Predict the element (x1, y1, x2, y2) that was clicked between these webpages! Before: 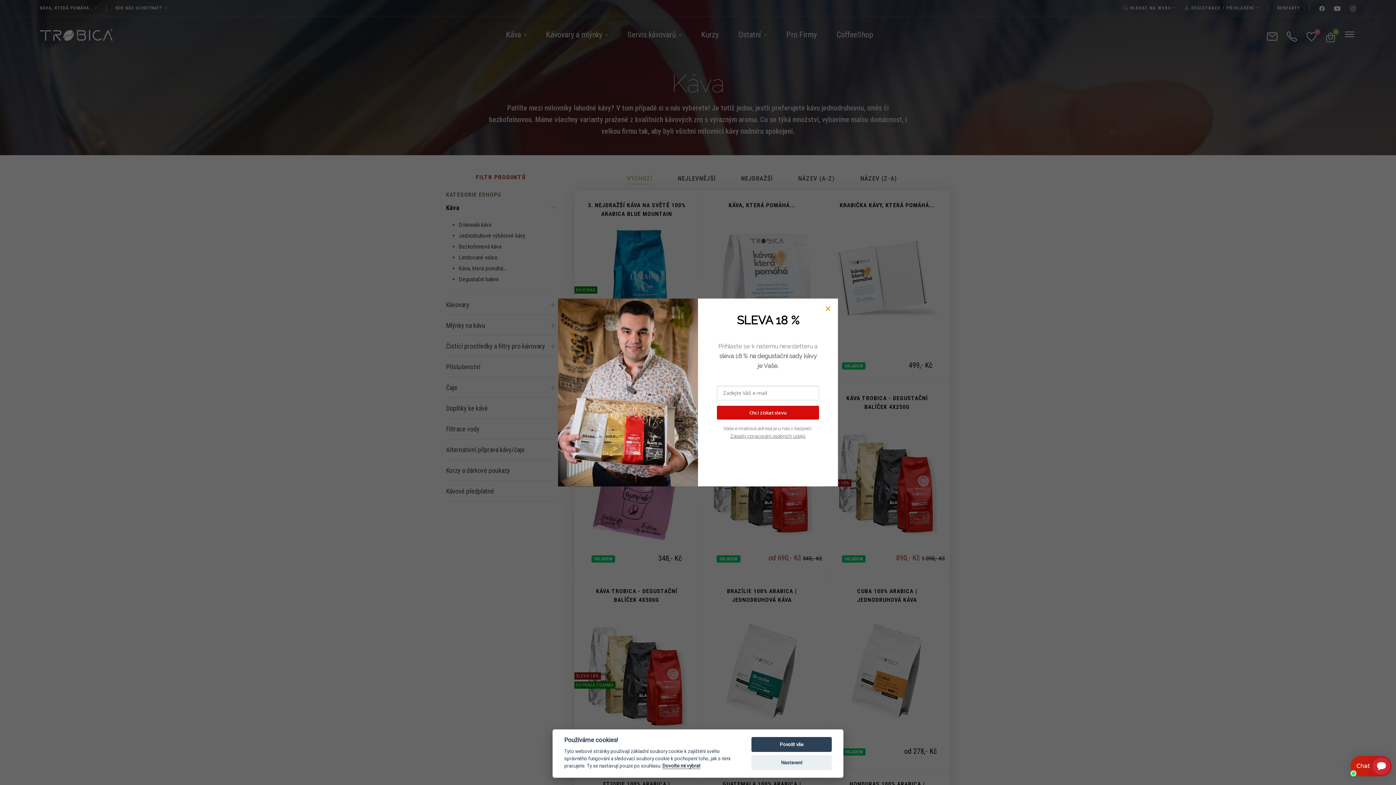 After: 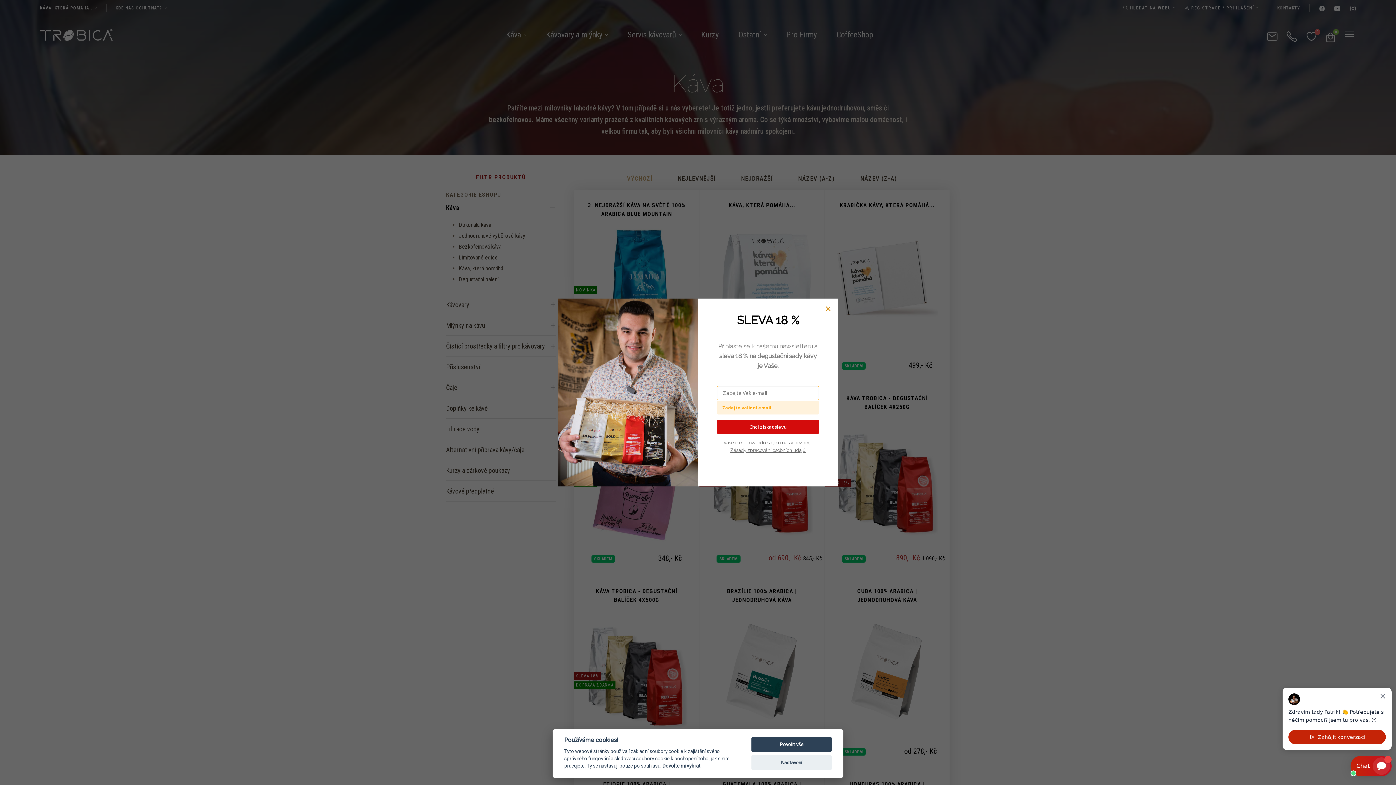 Action: bbox: (717, 406, 819, 419) label: Chci získat slevu